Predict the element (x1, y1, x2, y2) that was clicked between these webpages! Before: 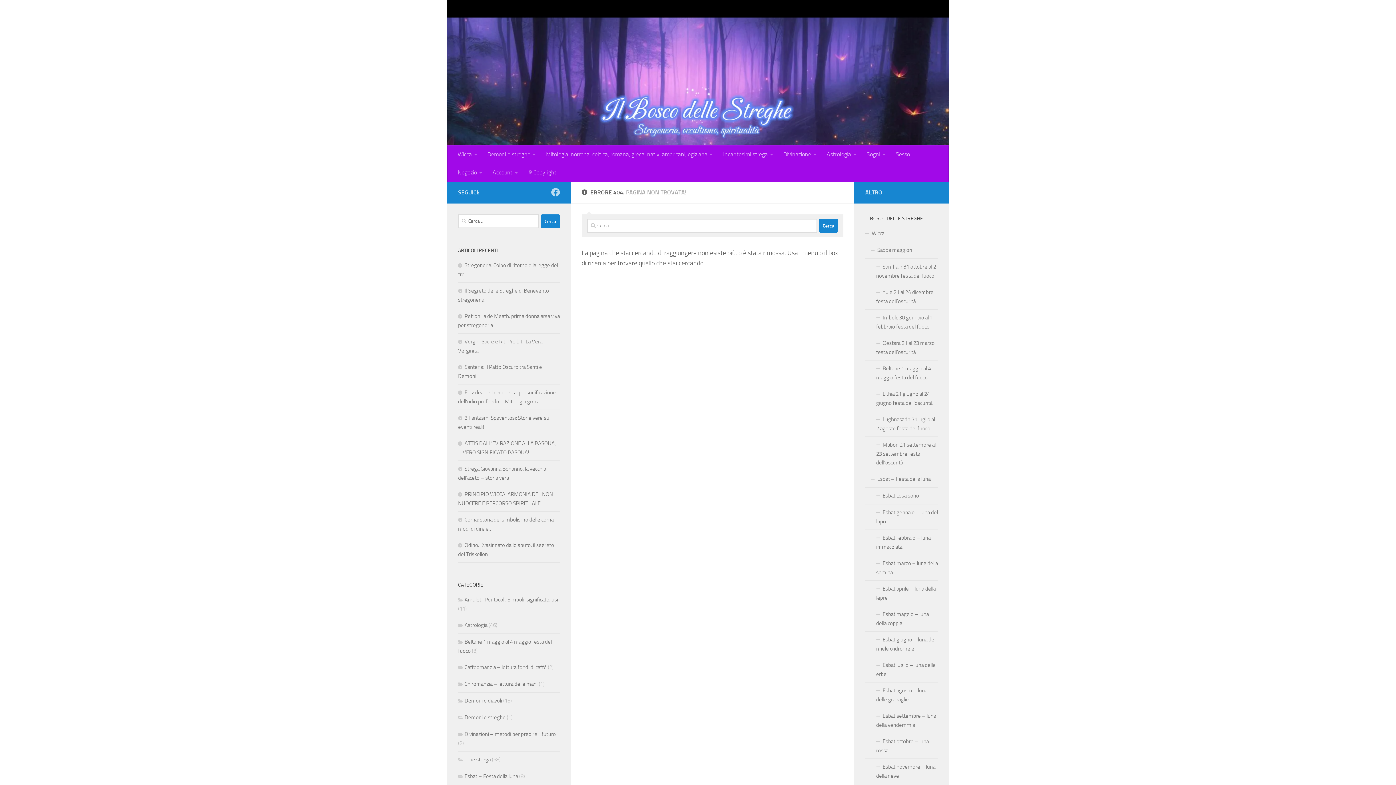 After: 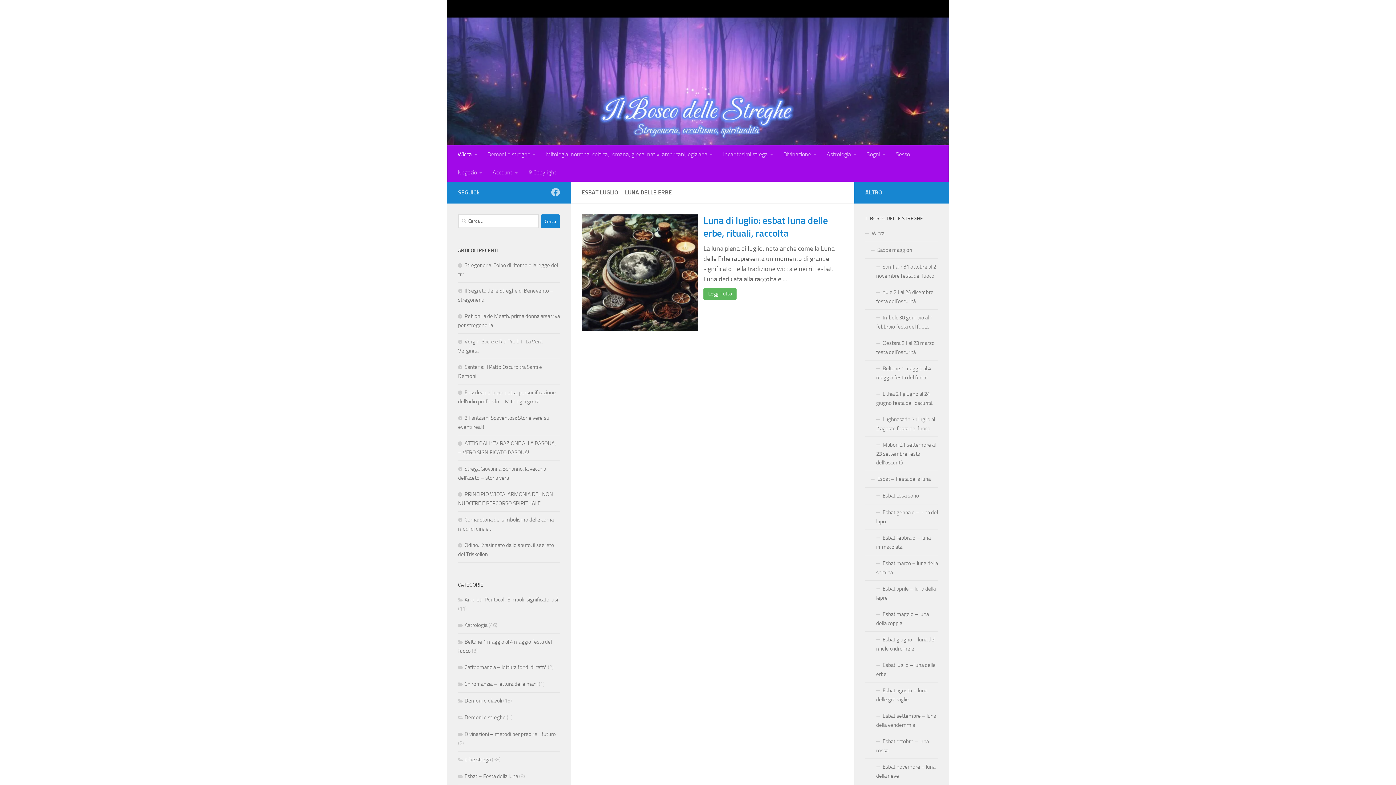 Action: label: Esbat luglio – luna delle erbe bbox: (865, 657, 938, 682)